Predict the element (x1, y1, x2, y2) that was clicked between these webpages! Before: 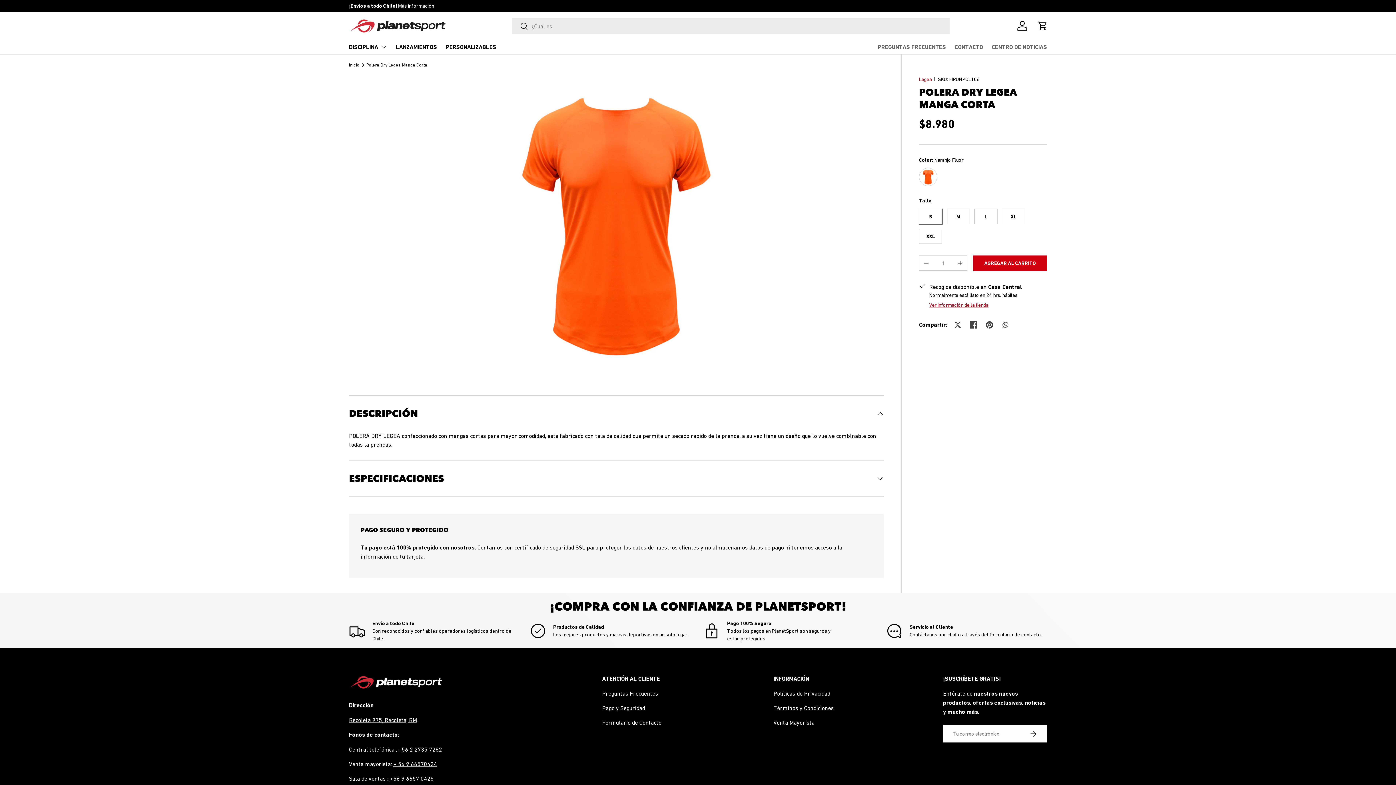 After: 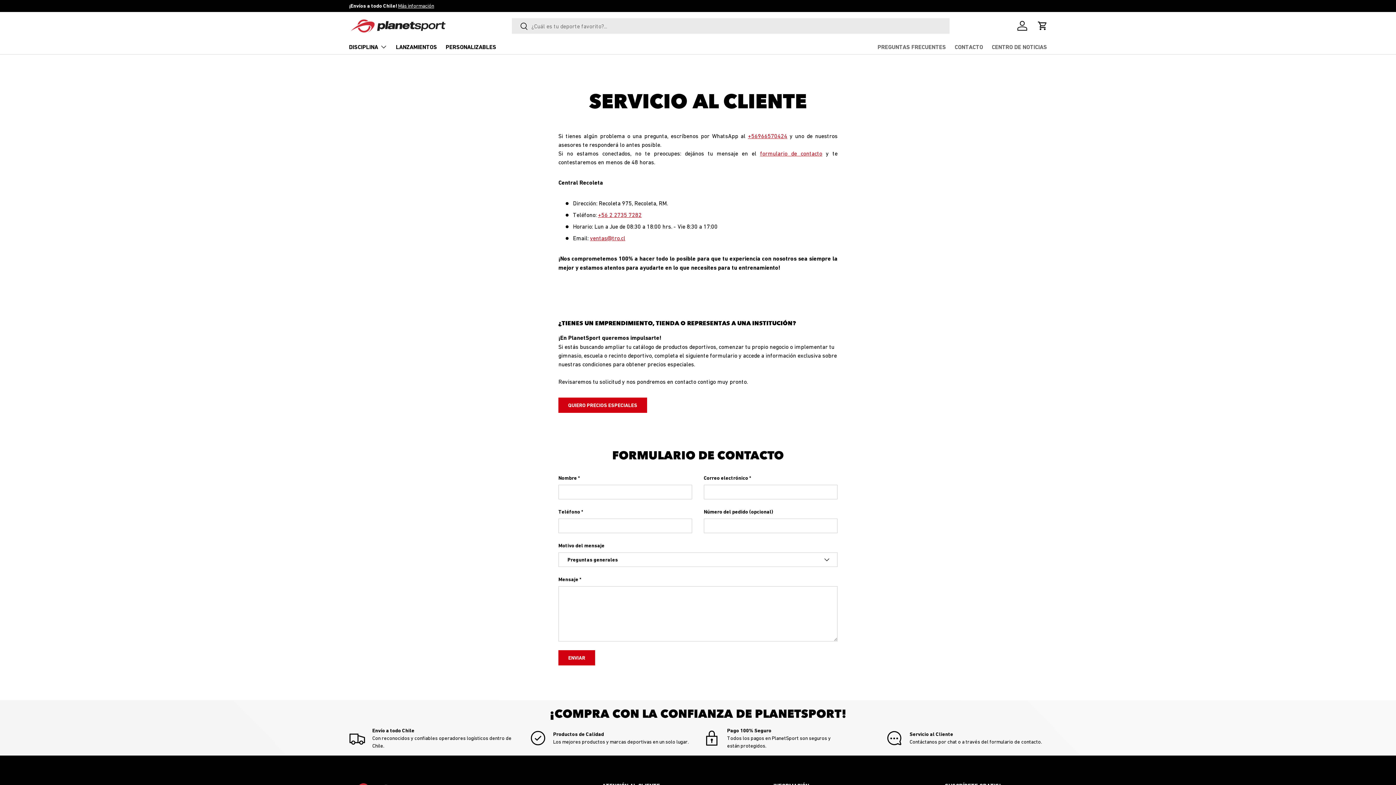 Action: bbox: (602, 719, 661, 726) label: Formulario de Contacto